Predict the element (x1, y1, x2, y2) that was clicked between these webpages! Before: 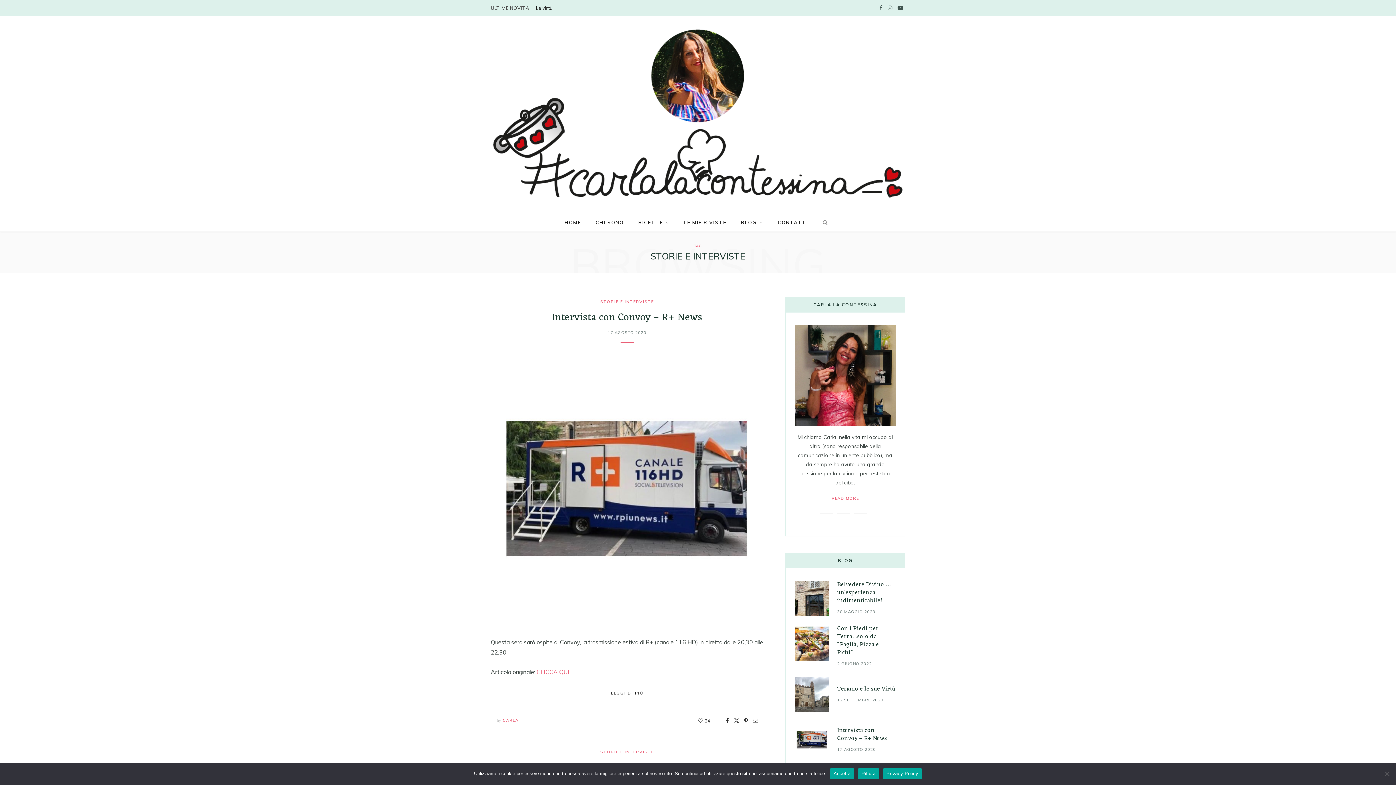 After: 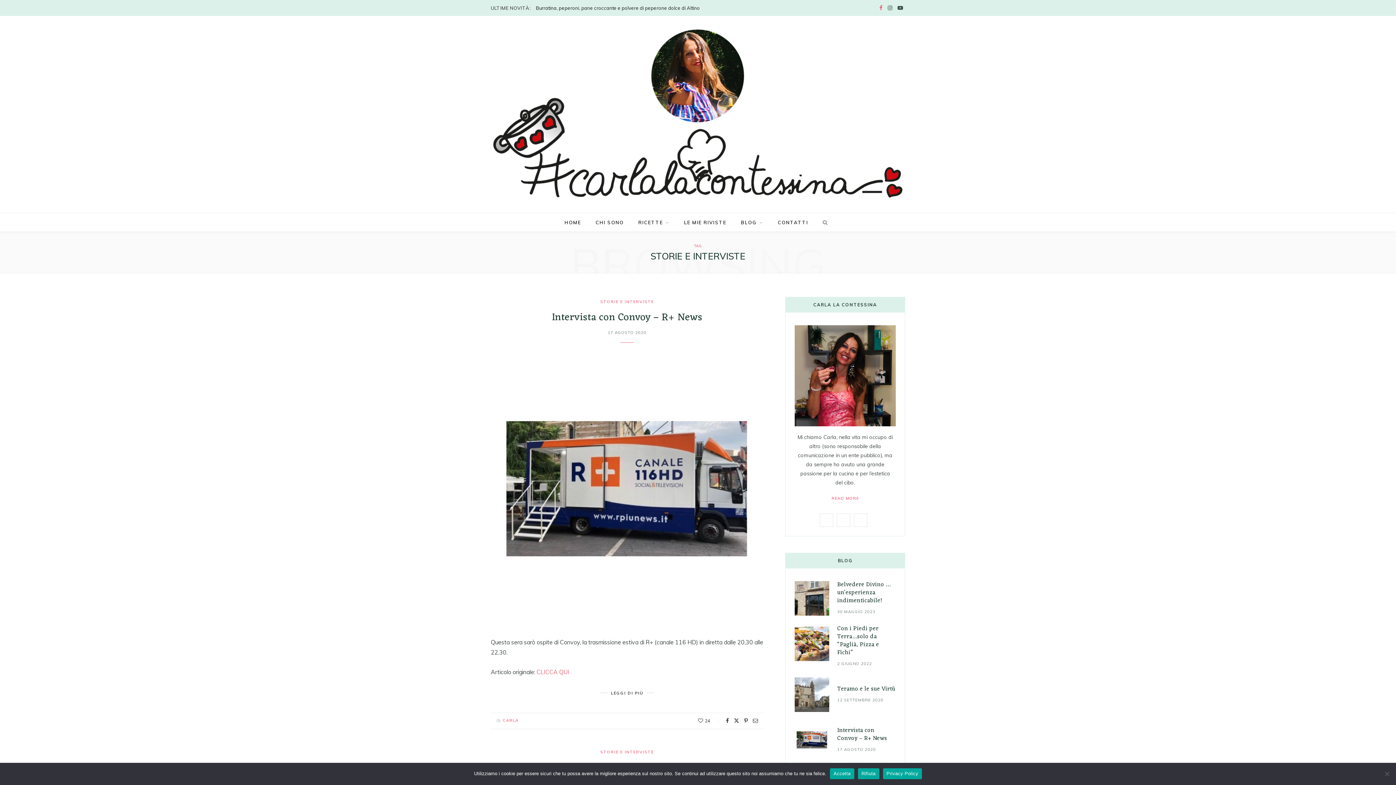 Action: bbox: (877, 0, 885, 16) label: Facebook